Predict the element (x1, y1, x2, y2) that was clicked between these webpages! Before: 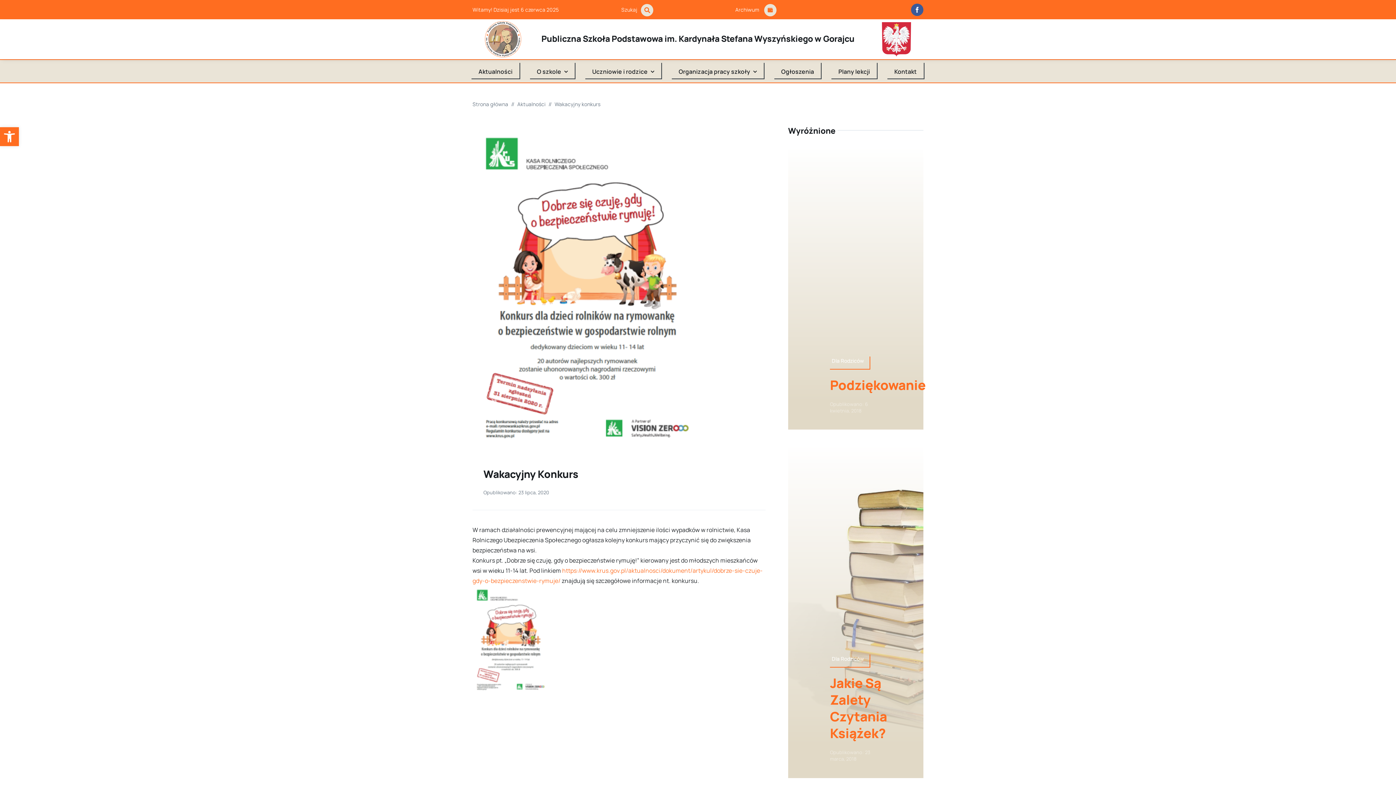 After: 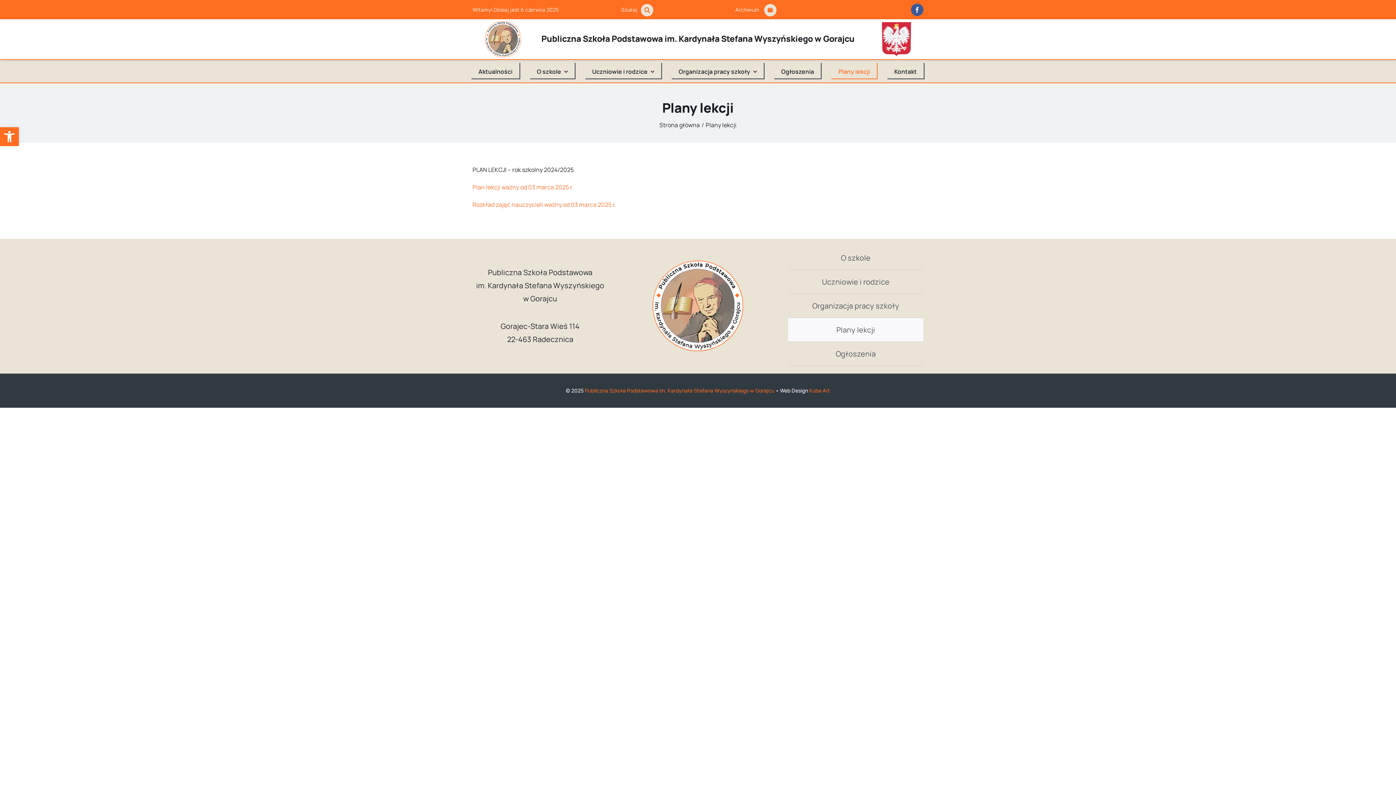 Action: bbox: (831, 62, 877, 79) label: Plany lekcji